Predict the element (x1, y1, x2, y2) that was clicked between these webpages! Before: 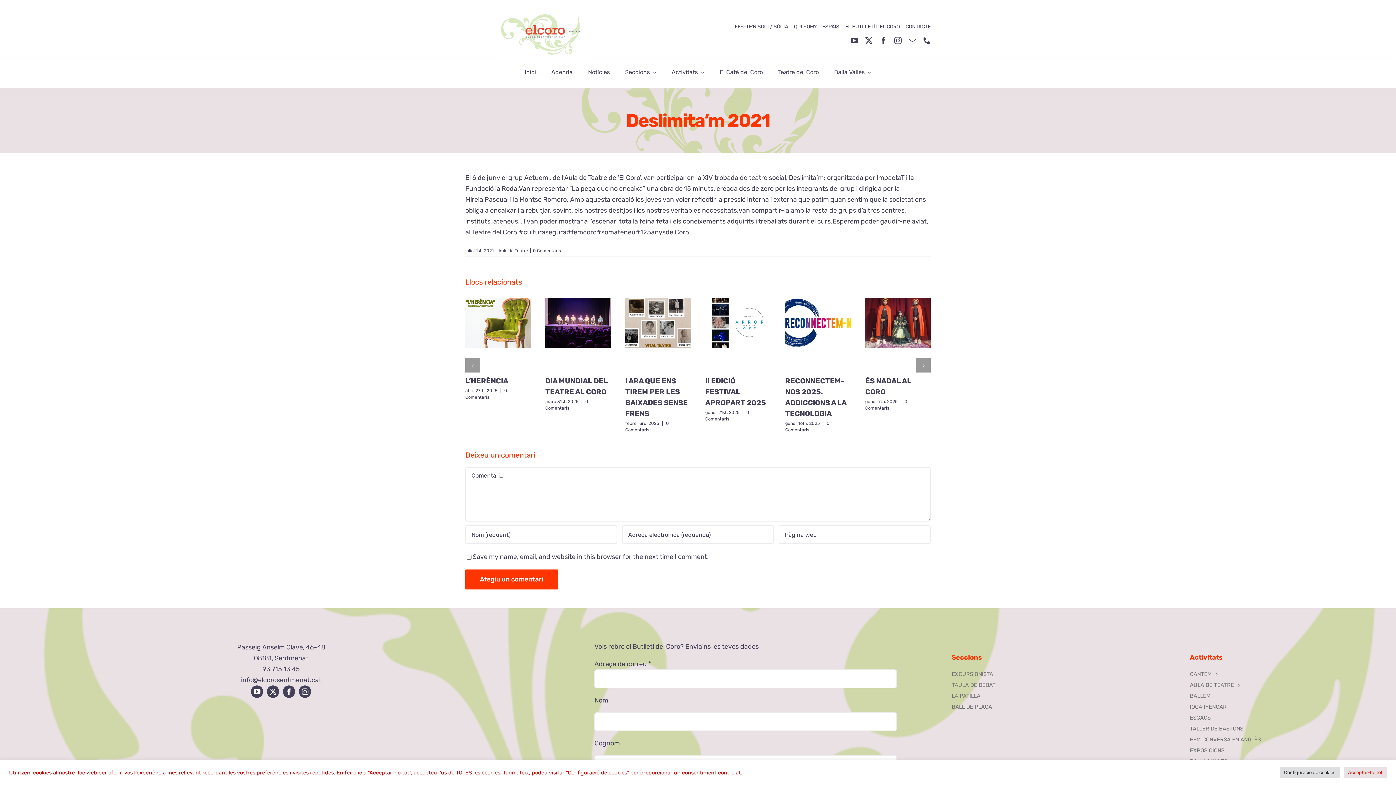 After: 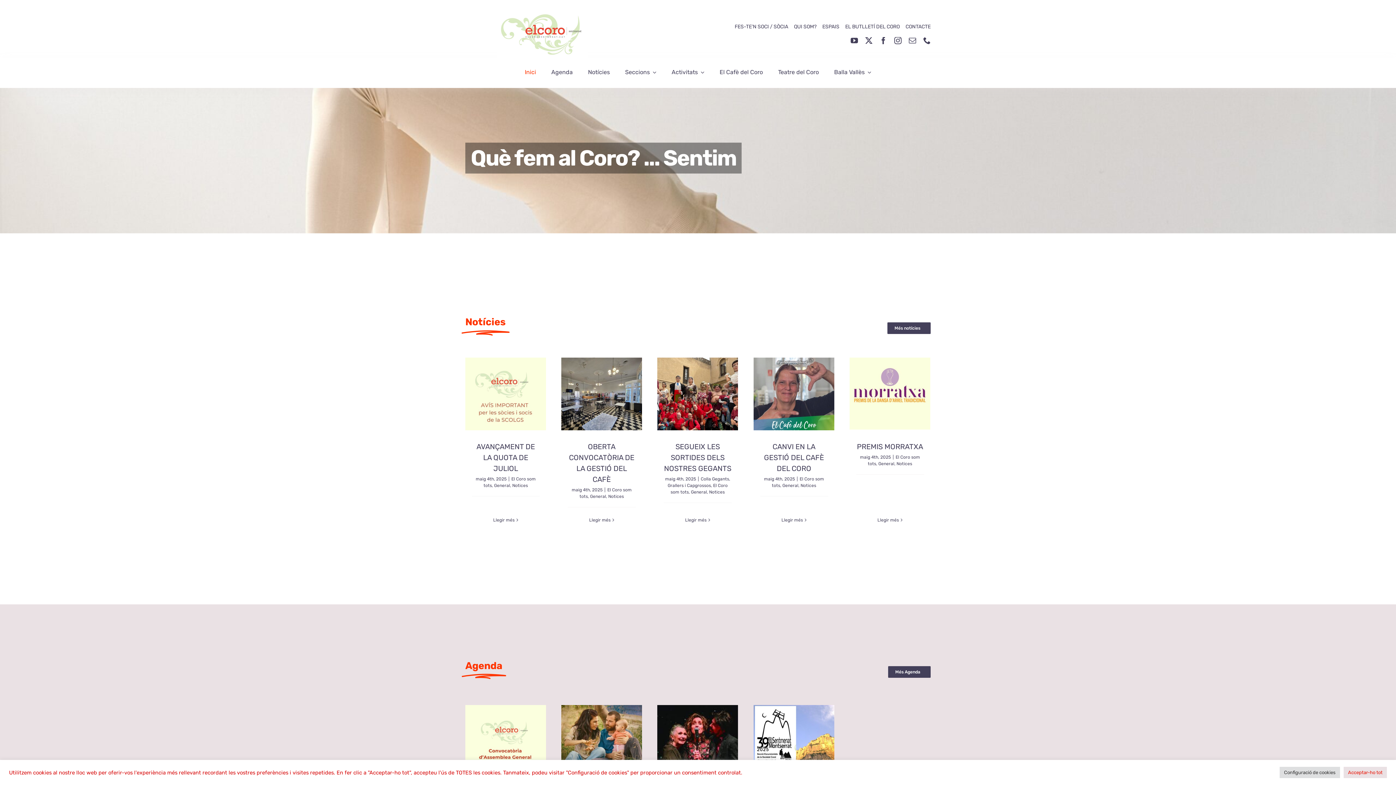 Action: bbox: (465, 10, 620, 57)